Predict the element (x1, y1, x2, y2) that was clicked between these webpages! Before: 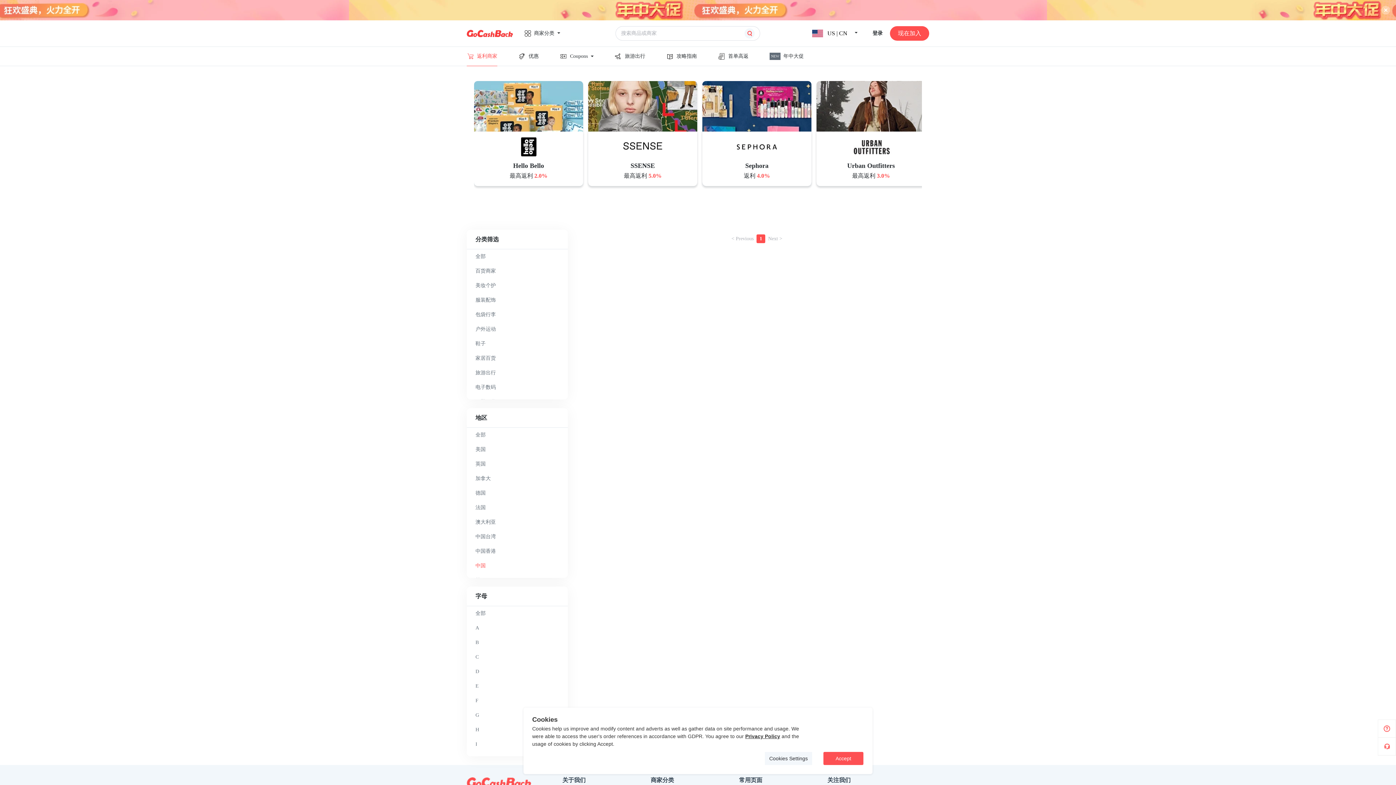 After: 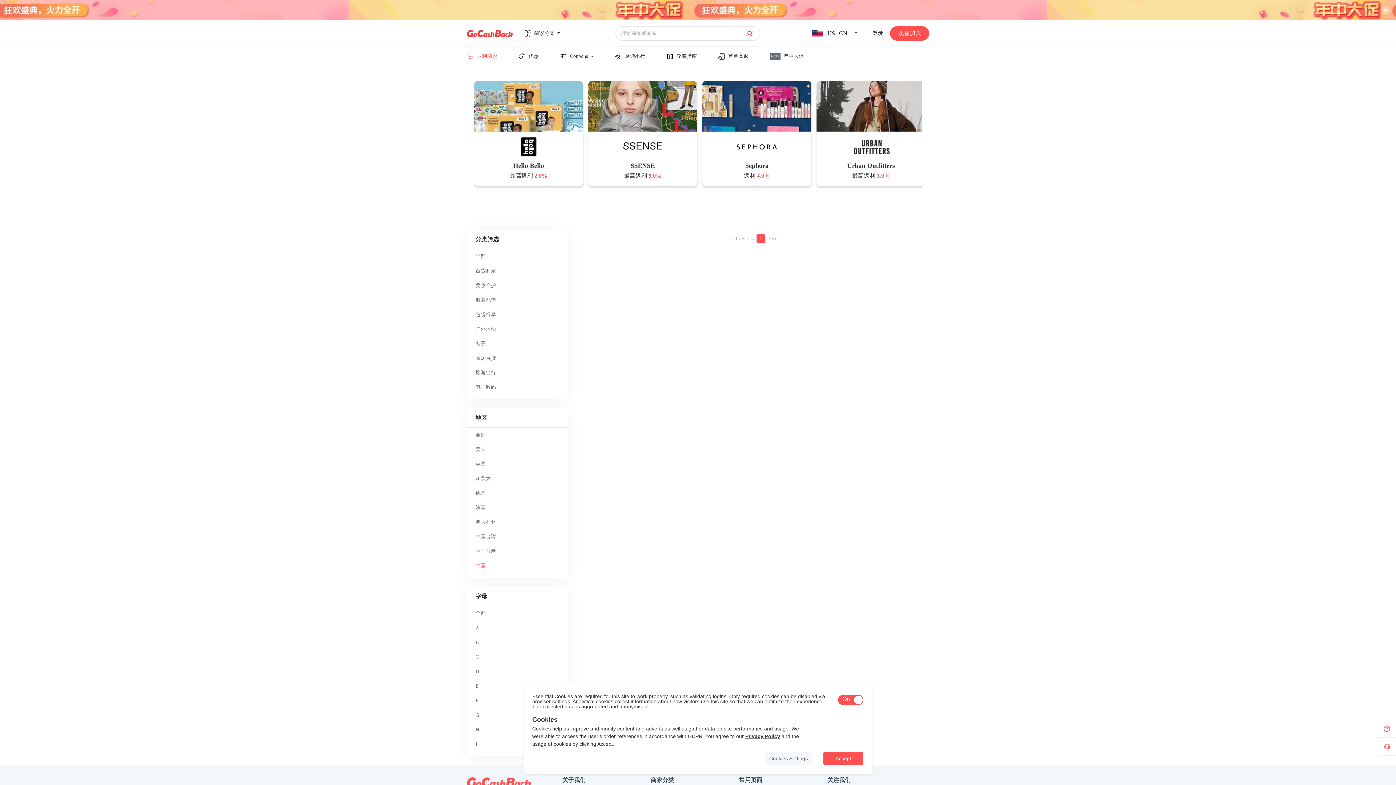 Action: bbox: (765, 752, 812, 765) label: Cookies Settings